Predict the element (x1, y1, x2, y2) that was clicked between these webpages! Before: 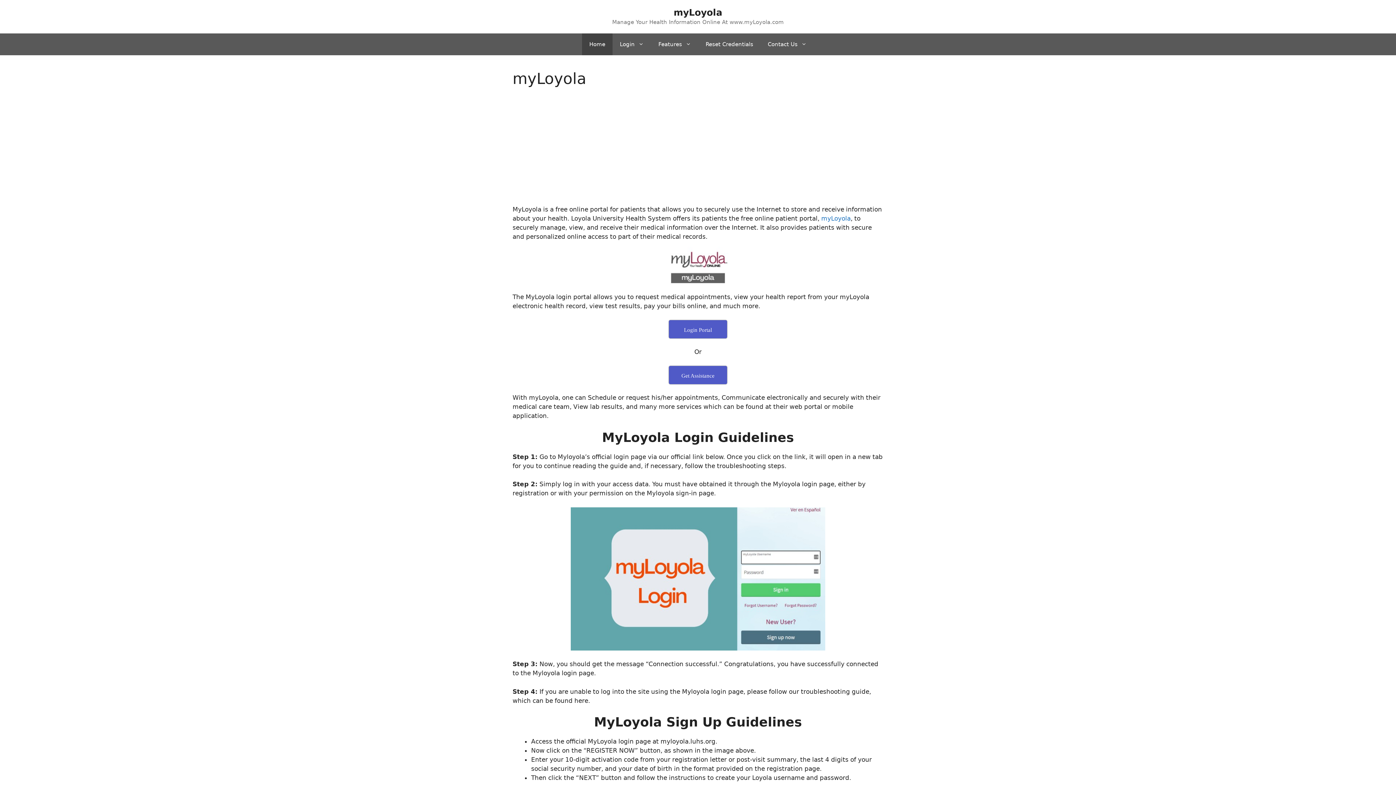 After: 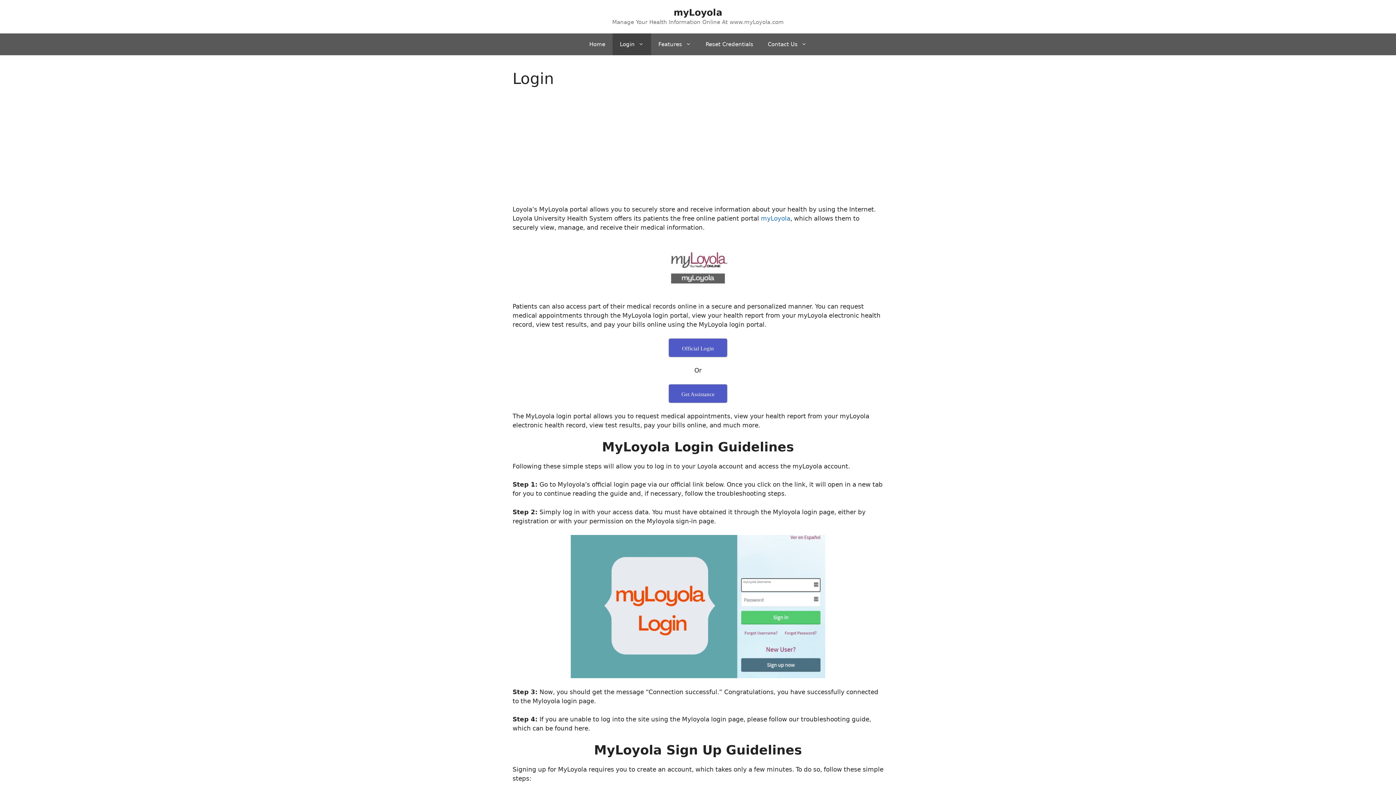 Action: label: Login bbox: (612, 33, 651, 55)